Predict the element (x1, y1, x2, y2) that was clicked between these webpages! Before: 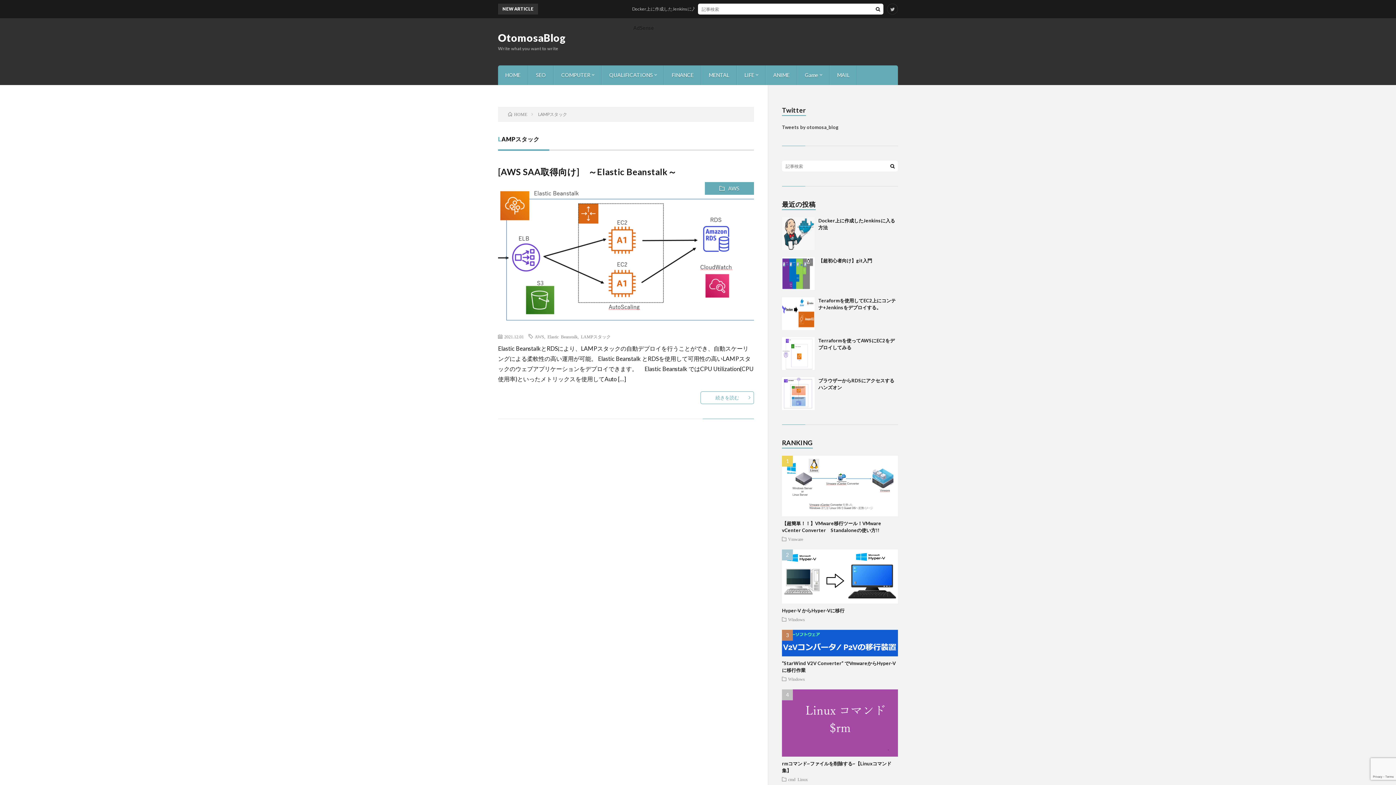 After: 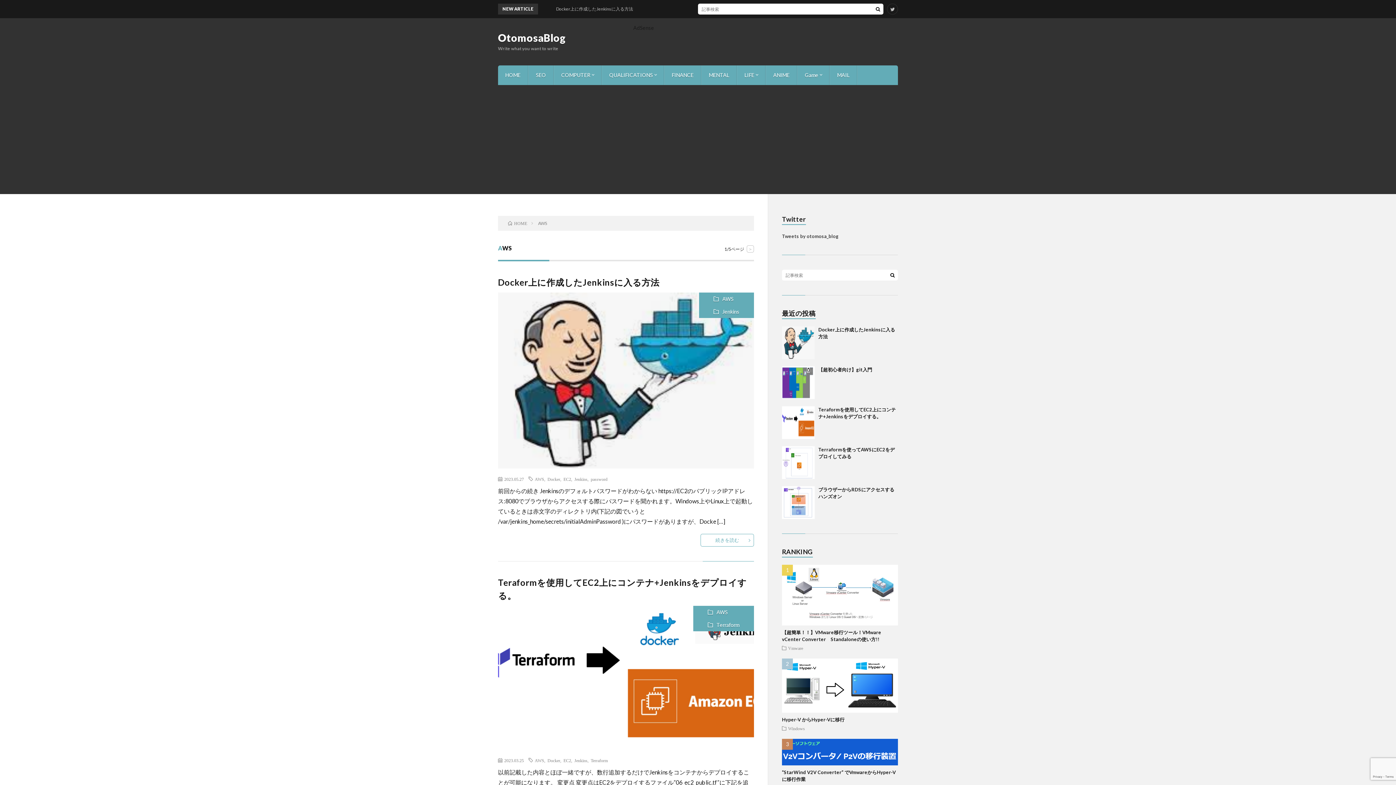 Action: bbox: (705, 182, 754, 194) label: AWS